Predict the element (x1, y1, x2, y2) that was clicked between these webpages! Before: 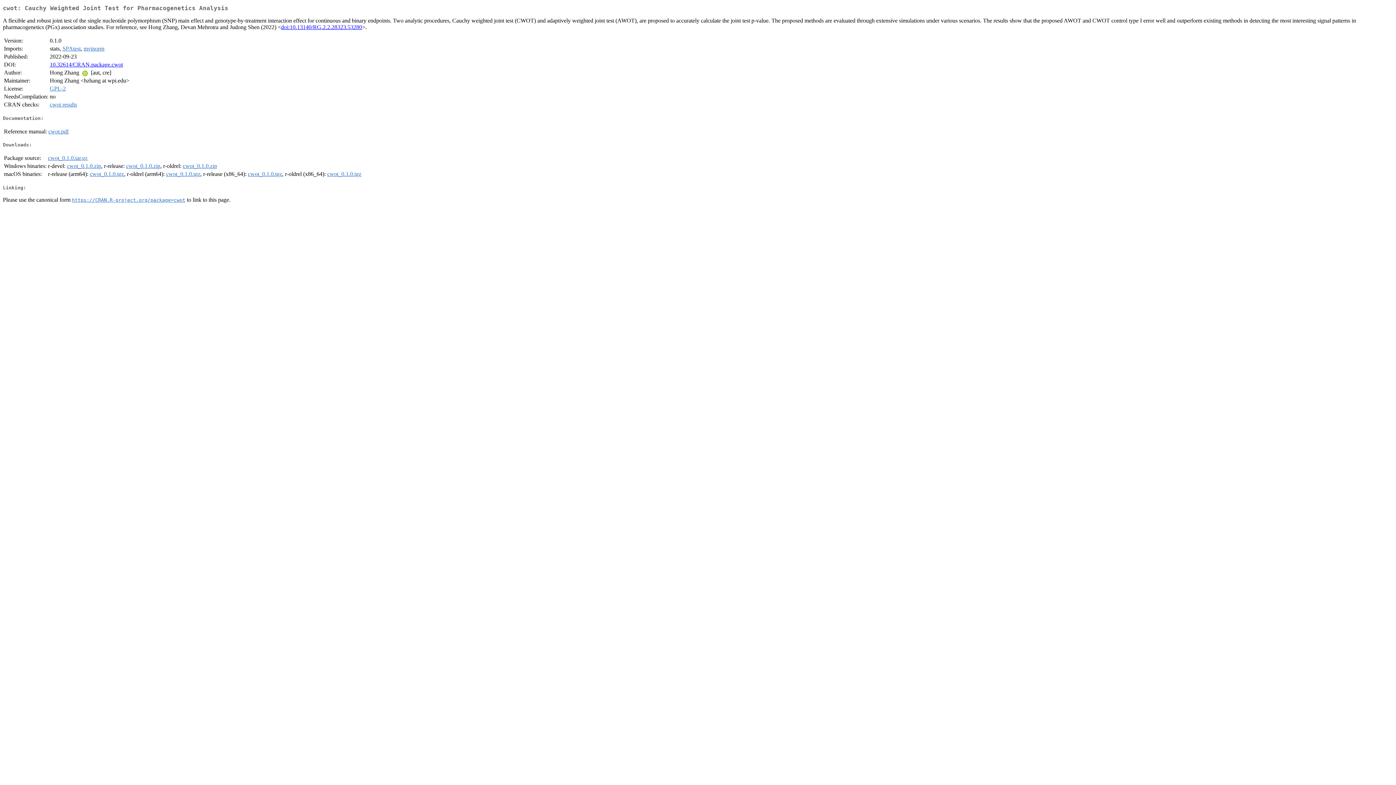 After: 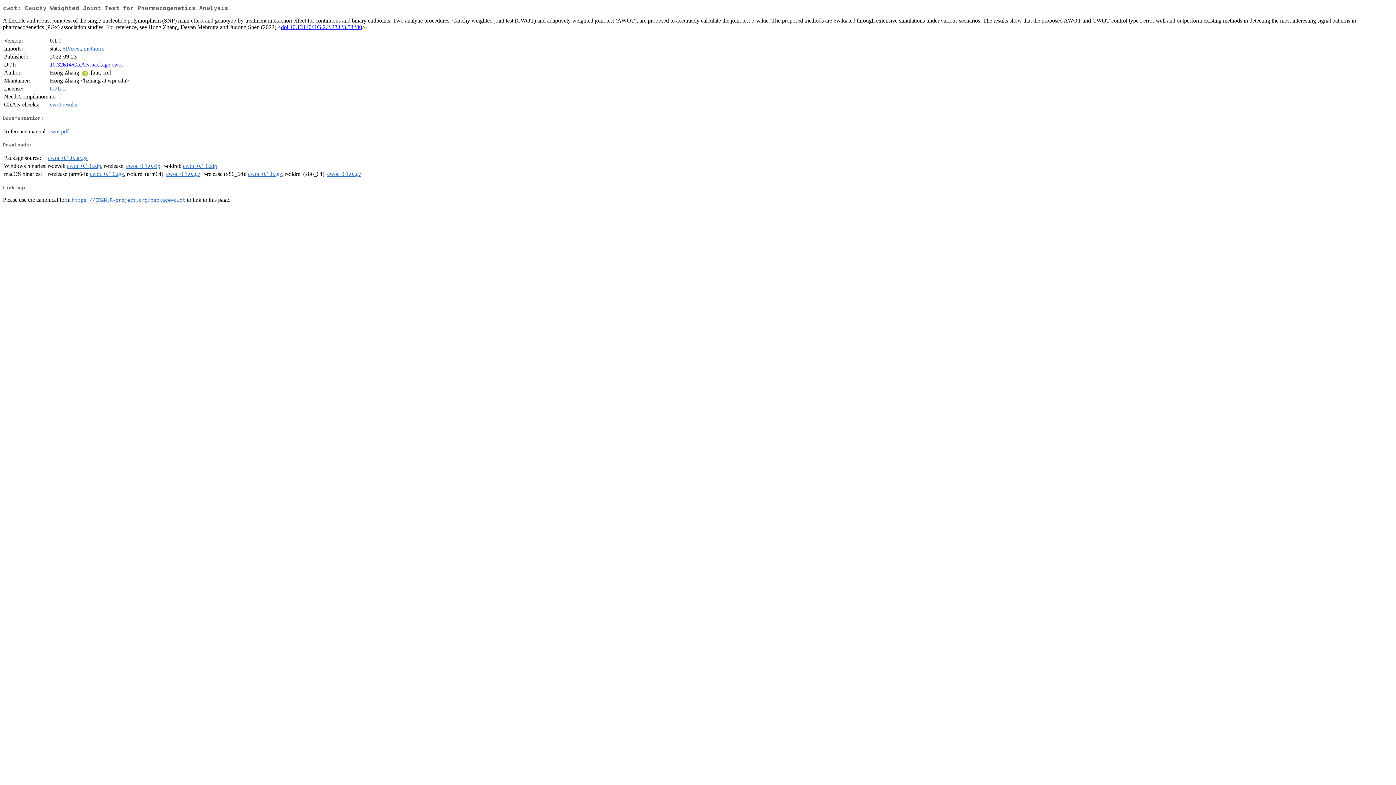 Action: label: cwot_0.1.0.tgz bbox: (327, 171, 361, 177)